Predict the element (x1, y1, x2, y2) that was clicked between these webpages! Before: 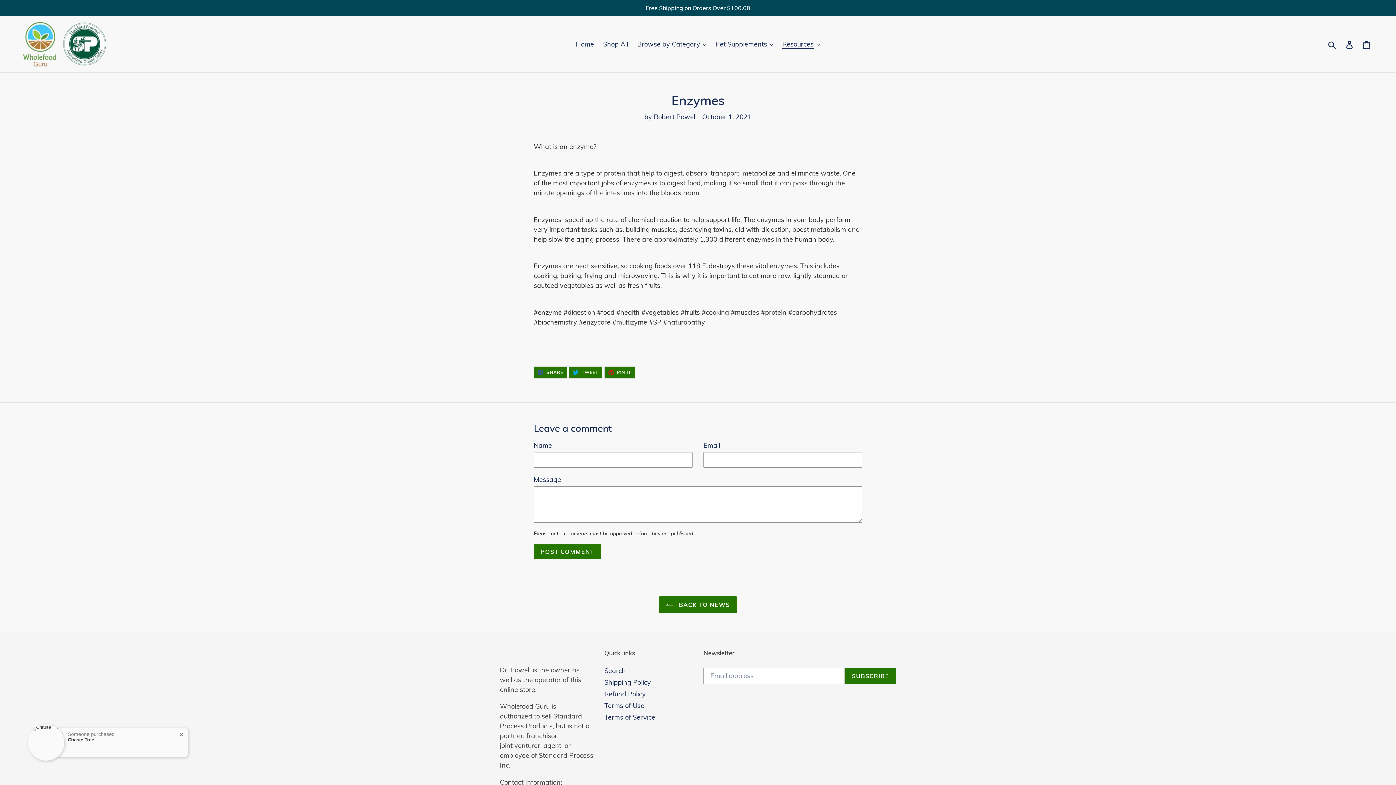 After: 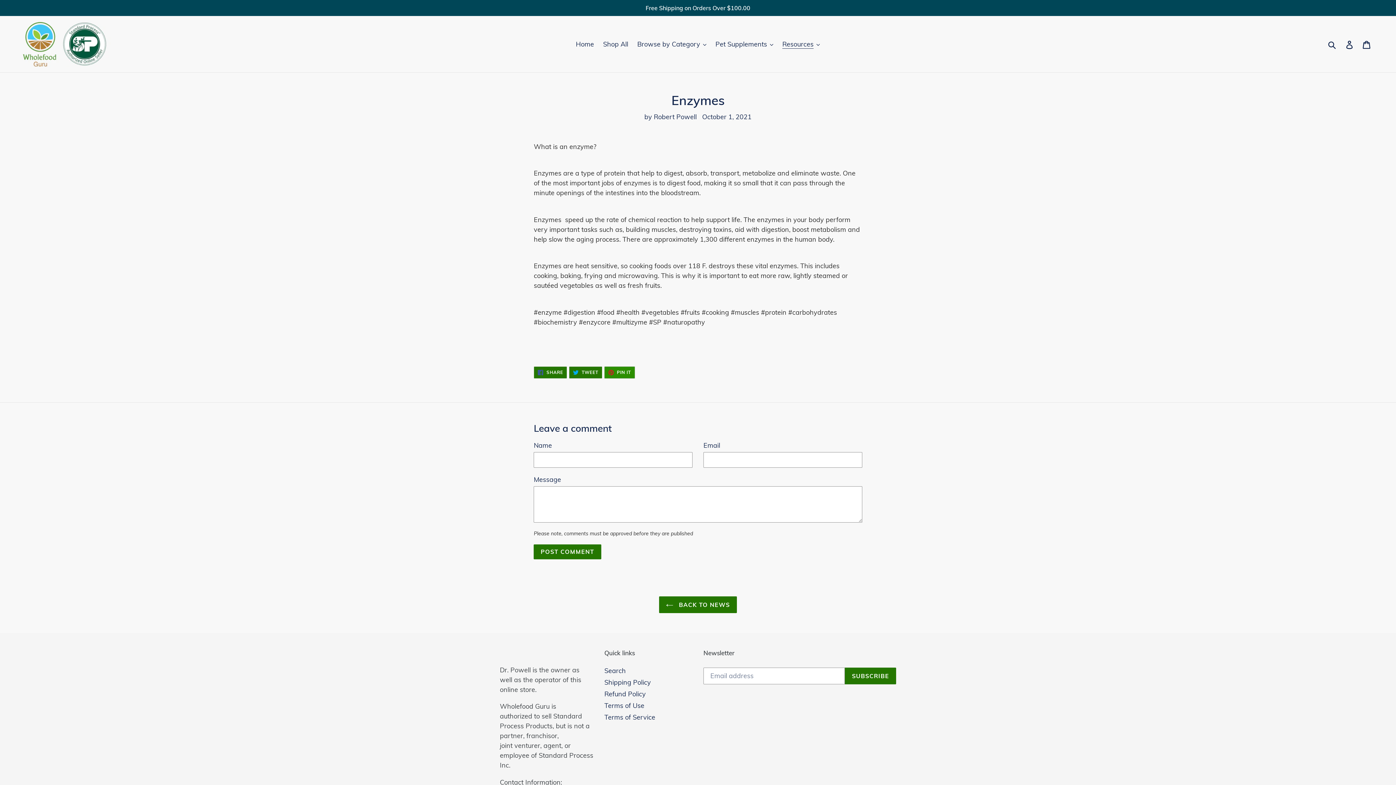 Action: label:  PIN IT
PIN ON PINTEREST bbox: (604, 366, 635, 378)